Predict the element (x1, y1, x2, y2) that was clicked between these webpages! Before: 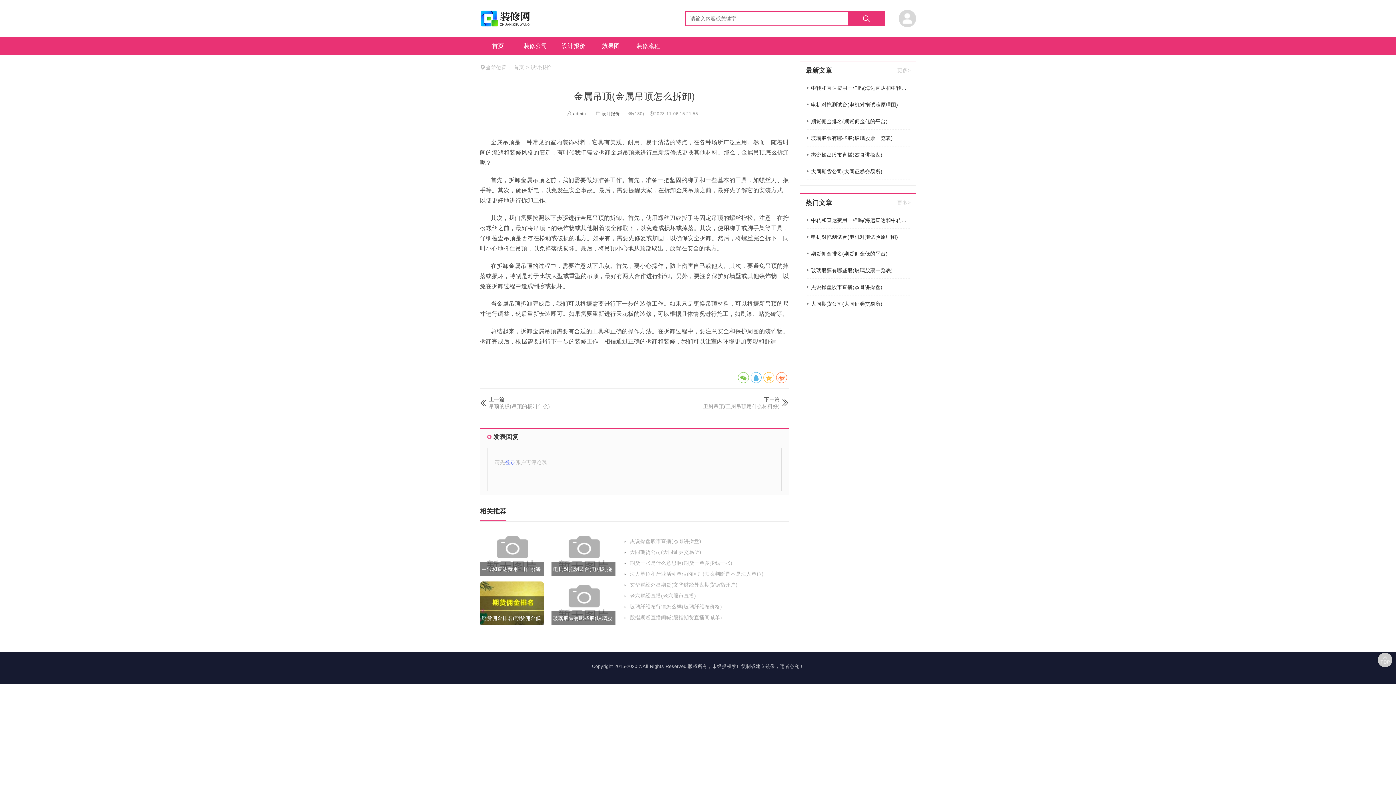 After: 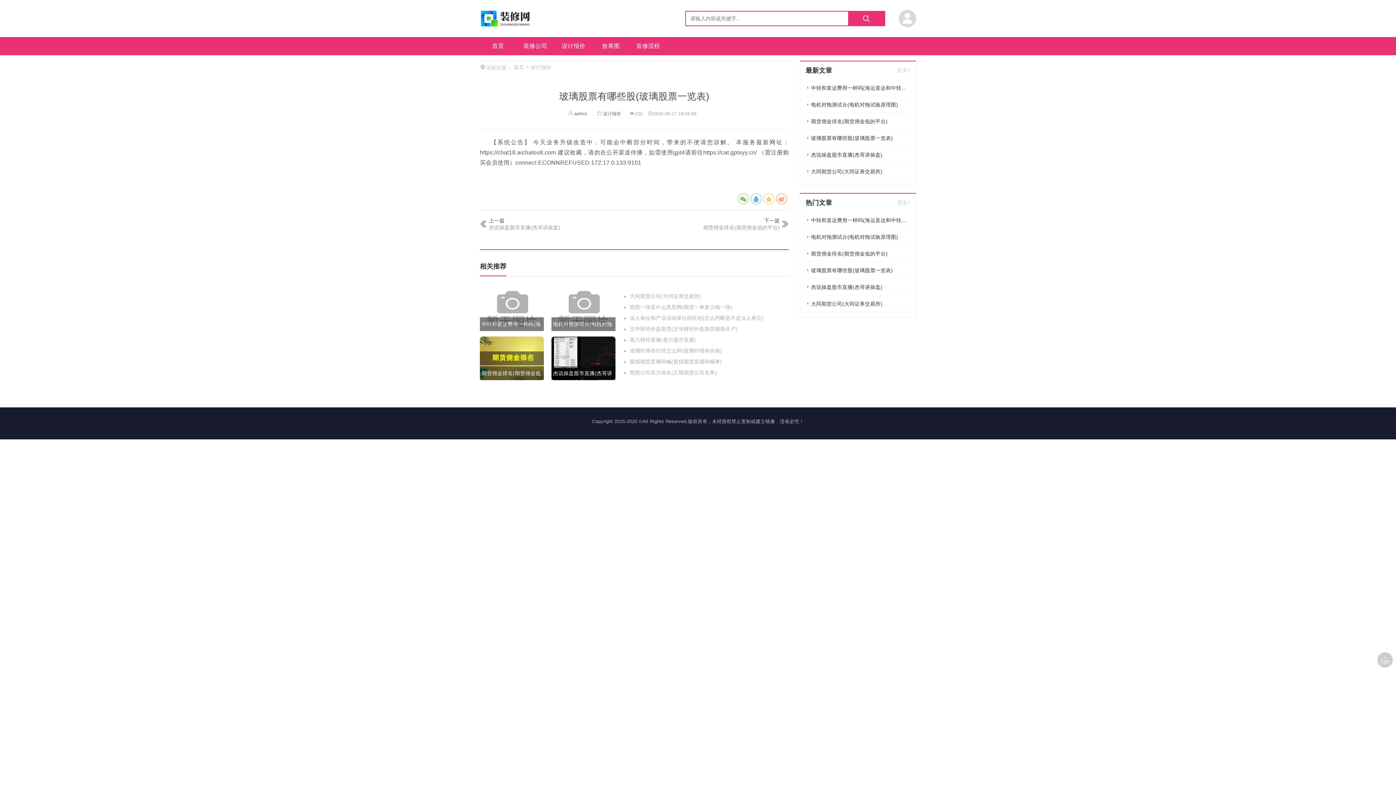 Action: label: 玻璃股票有哪些股(玻璃股票一览表) bbox: (805, 129, 910, 146)